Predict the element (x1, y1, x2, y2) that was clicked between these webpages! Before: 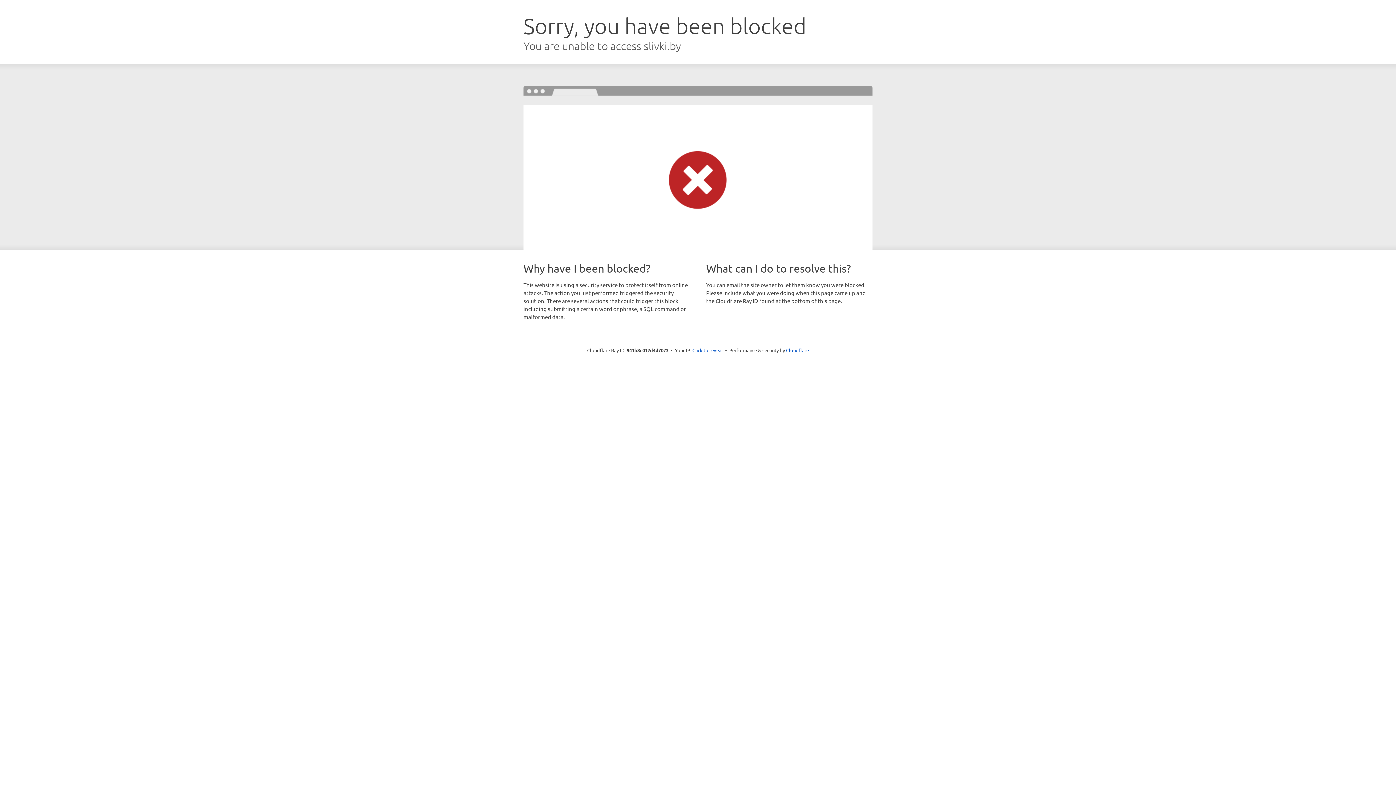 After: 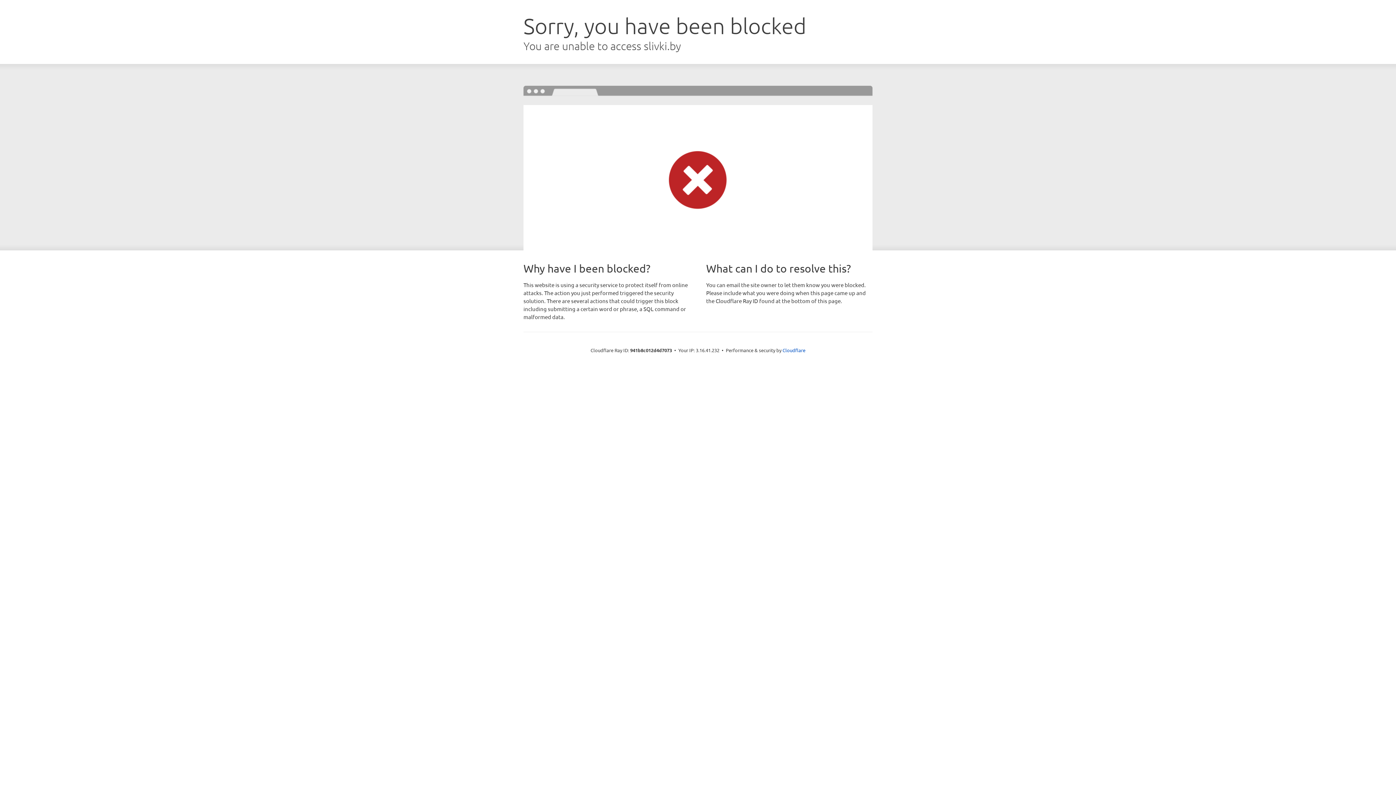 Action: bbox: (692, 346, 723, 353) label: Click to reveal